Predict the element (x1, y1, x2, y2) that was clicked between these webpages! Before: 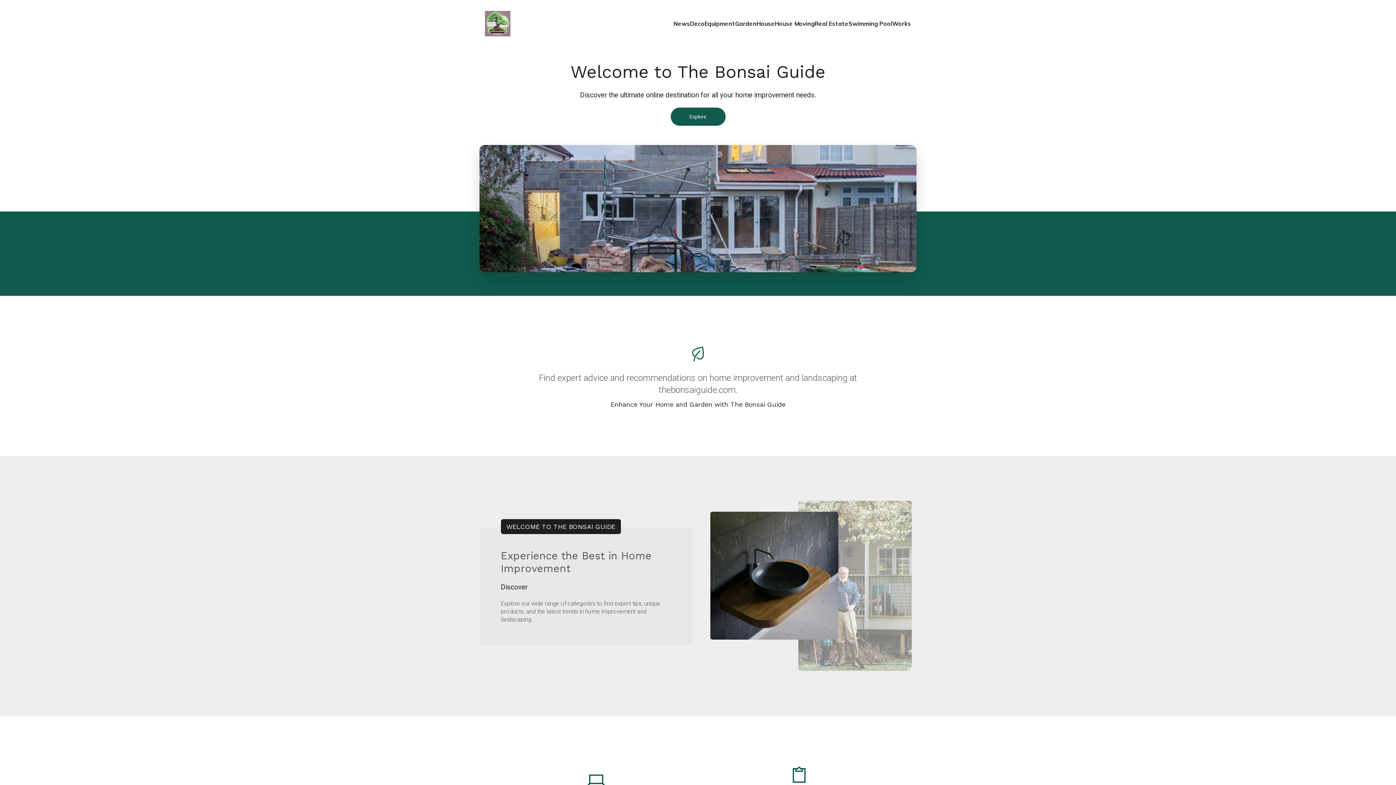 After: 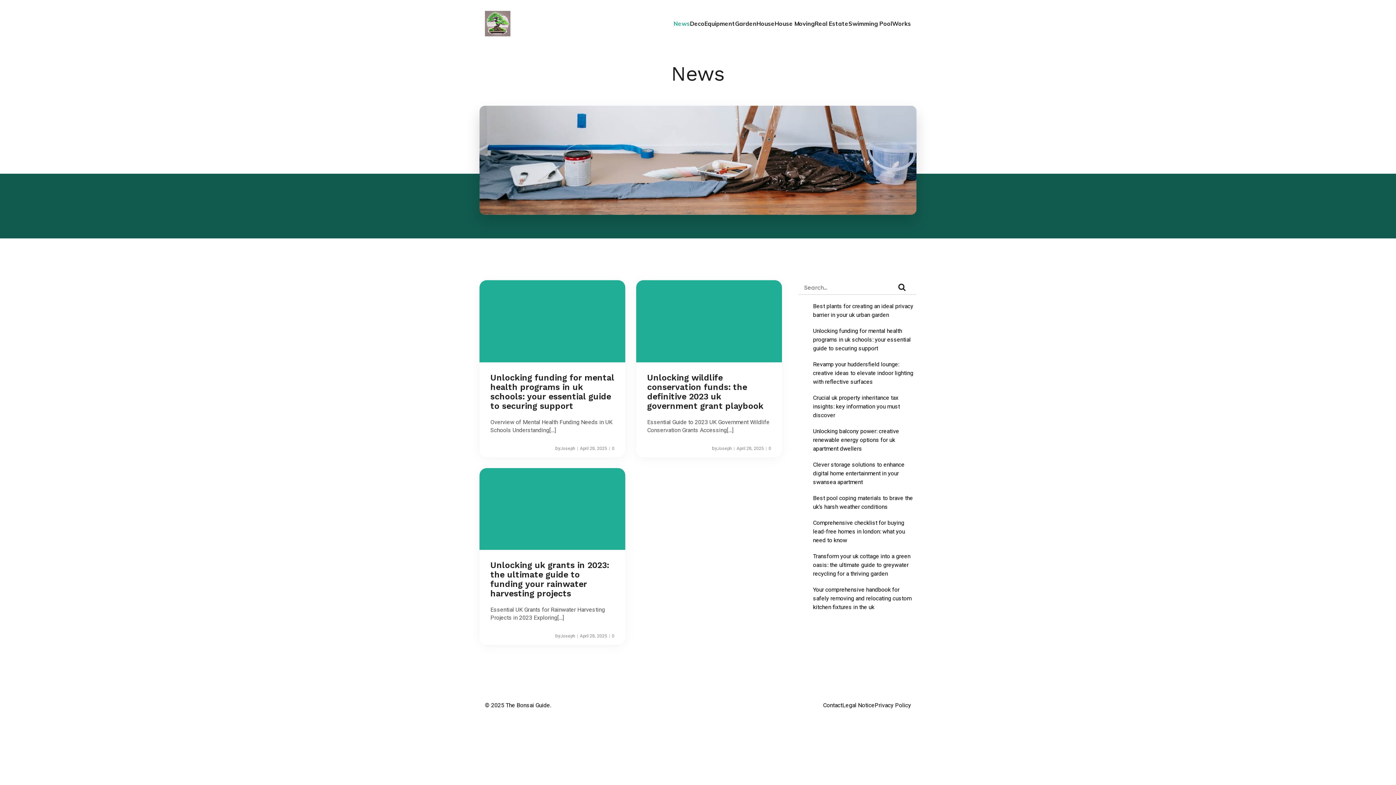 Action: label: News bbox: (673, 15, 690, 31)